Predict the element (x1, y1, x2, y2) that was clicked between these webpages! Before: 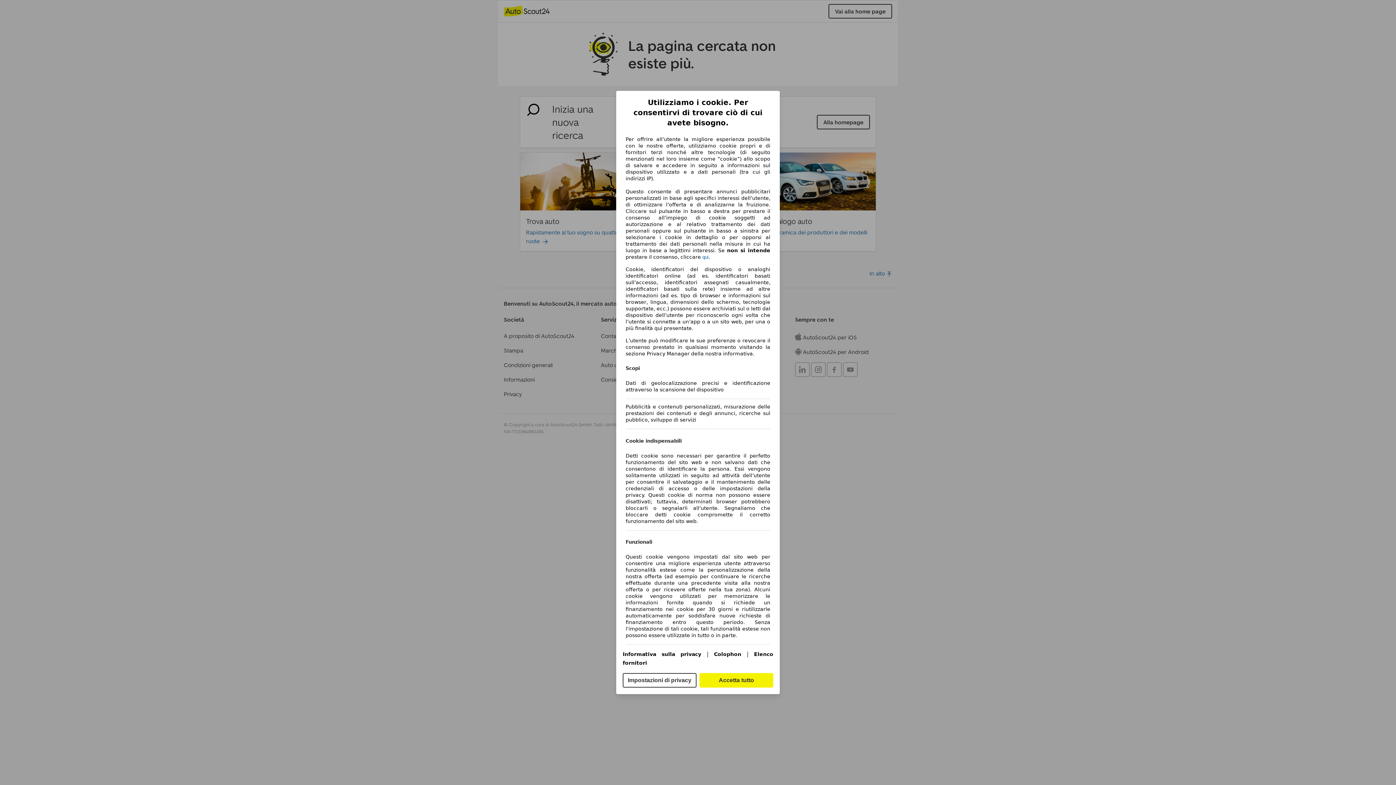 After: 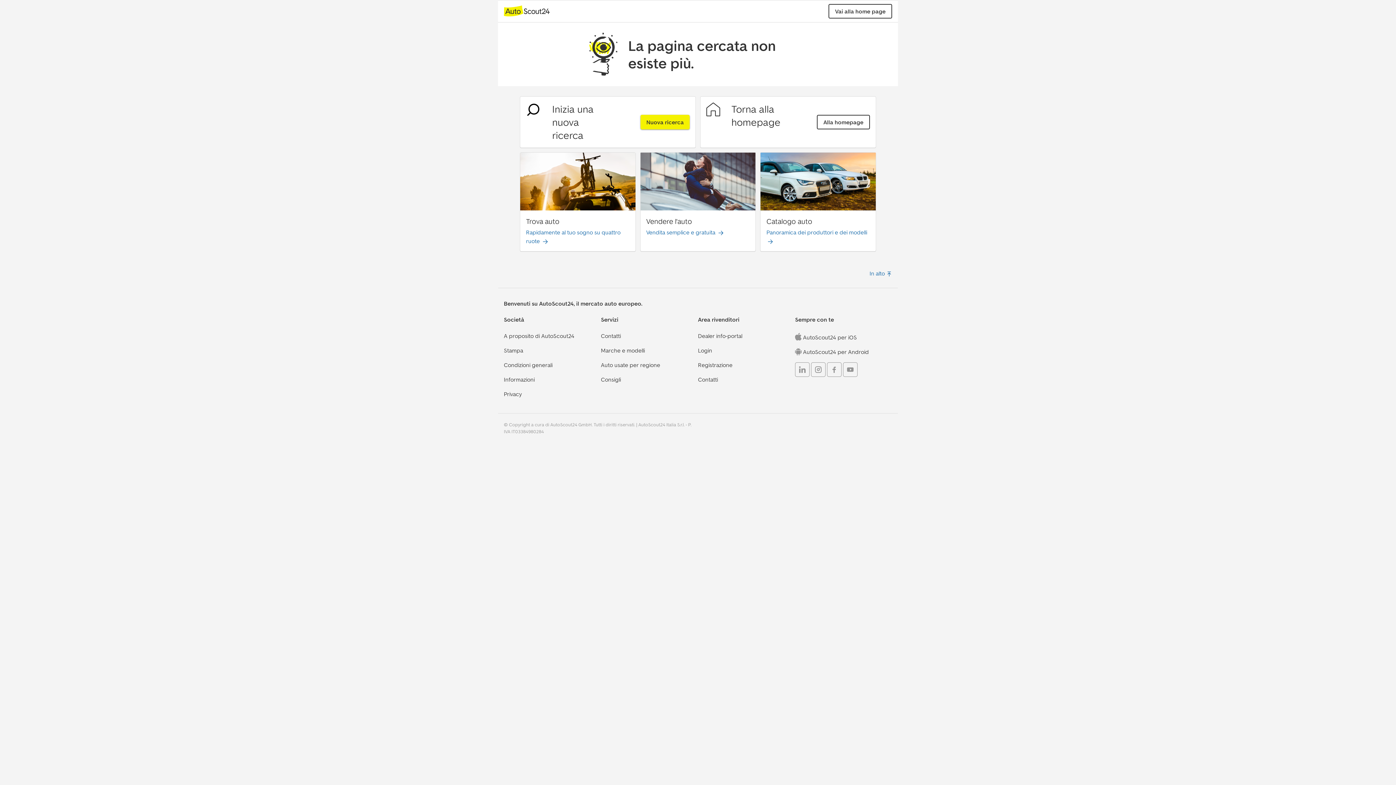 Action: label: qui bbox: (702, 254, 708, 260)